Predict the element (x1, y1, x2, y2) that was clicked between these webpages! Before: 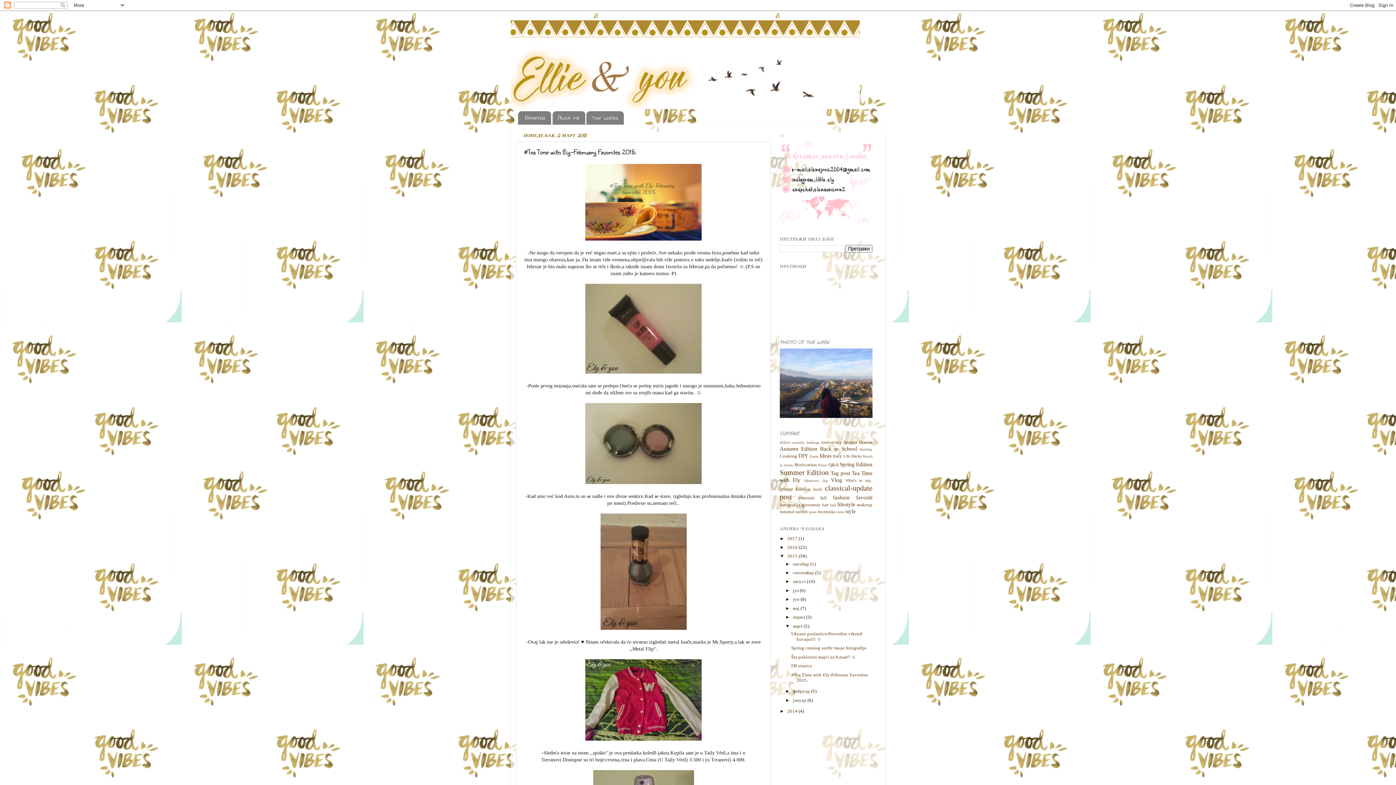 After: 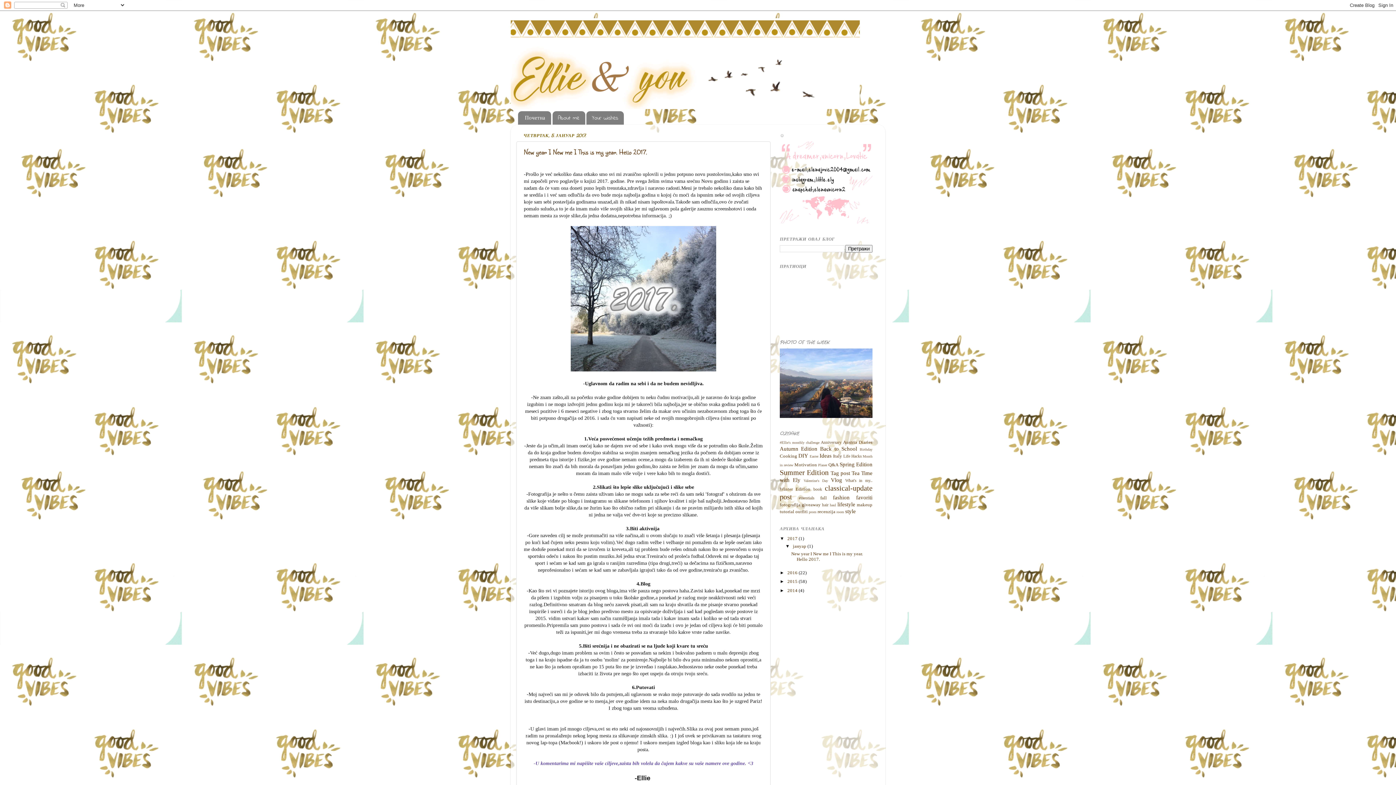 Action: bbox: (787, 536, 798, 541) label: 2017 